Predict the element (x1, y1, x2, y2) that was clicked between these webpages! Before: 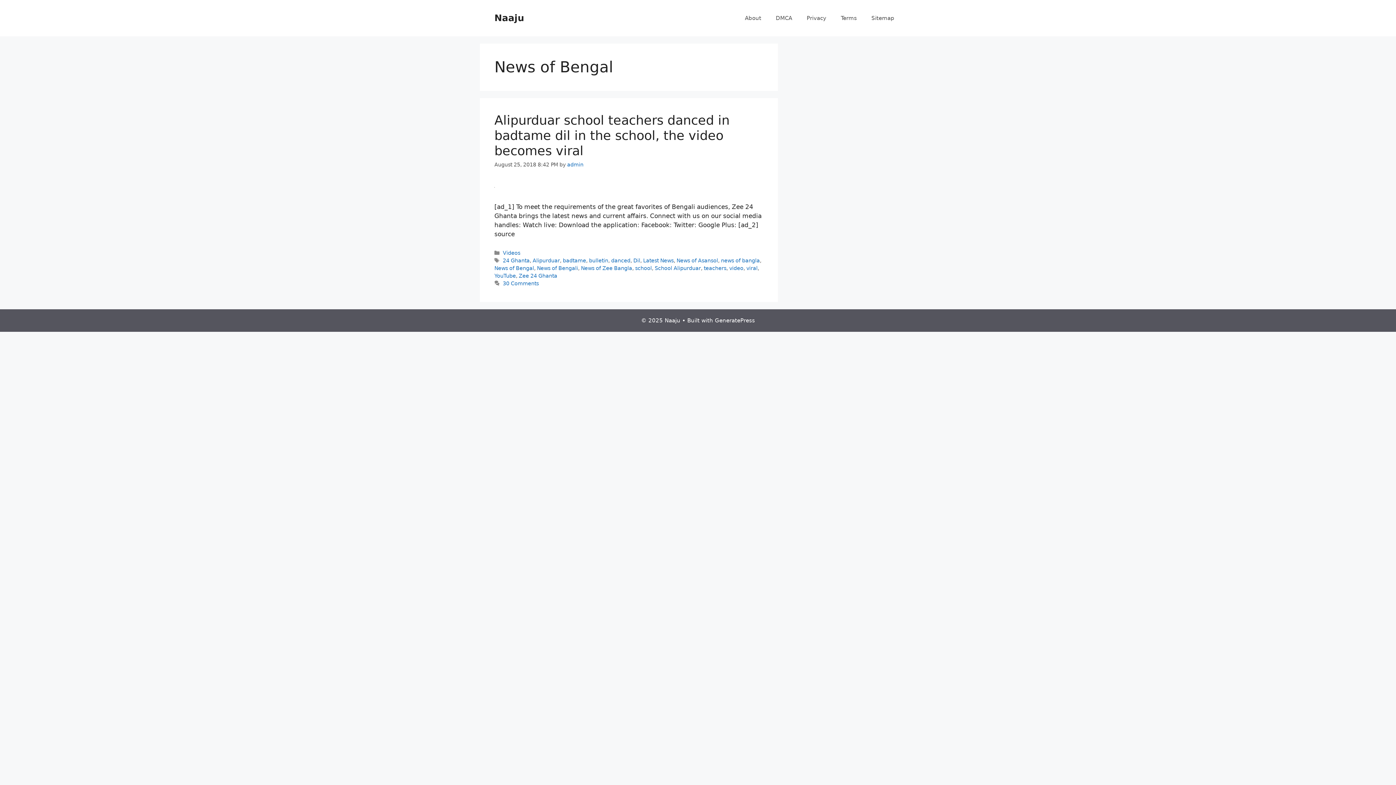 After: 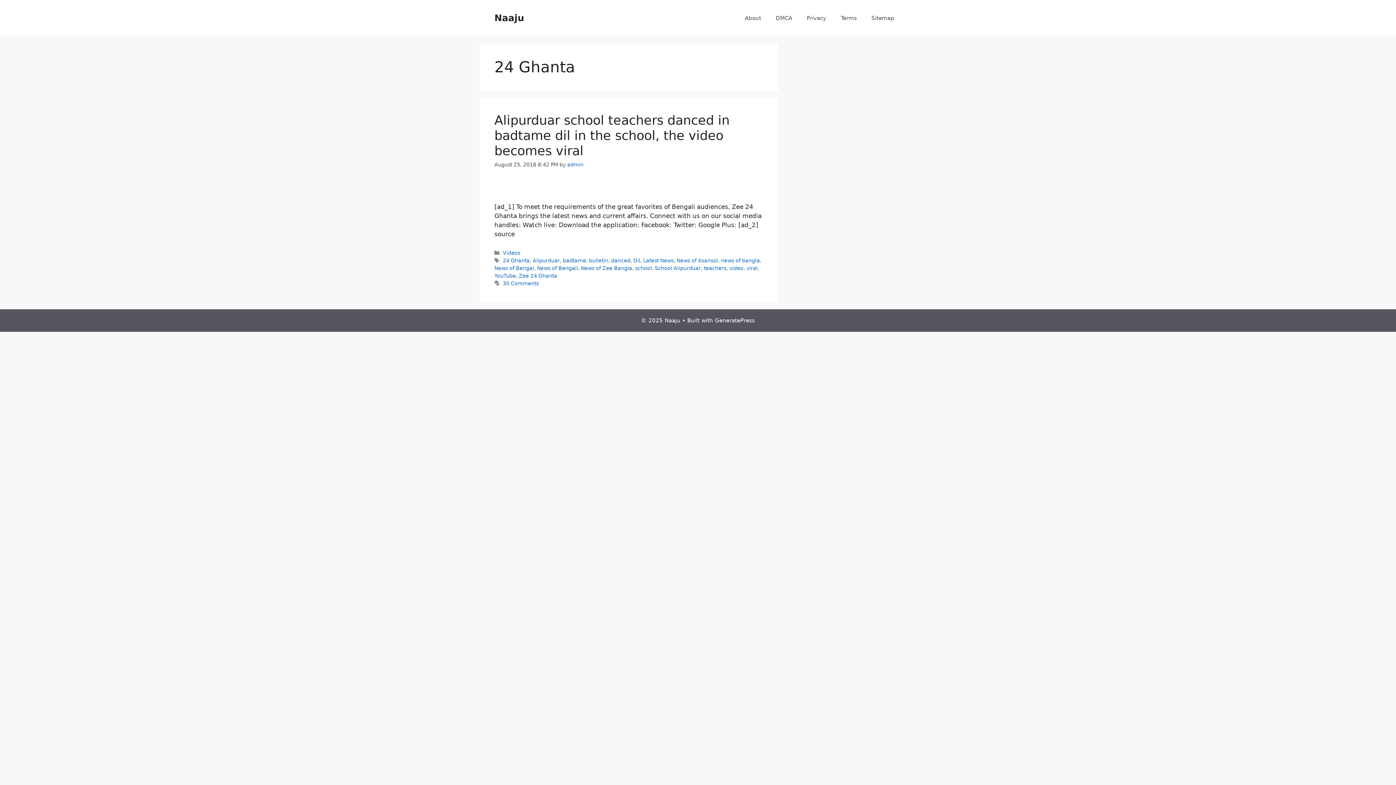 Action: bbox: (502, 257, 529, 263) label: 24 Ghanta